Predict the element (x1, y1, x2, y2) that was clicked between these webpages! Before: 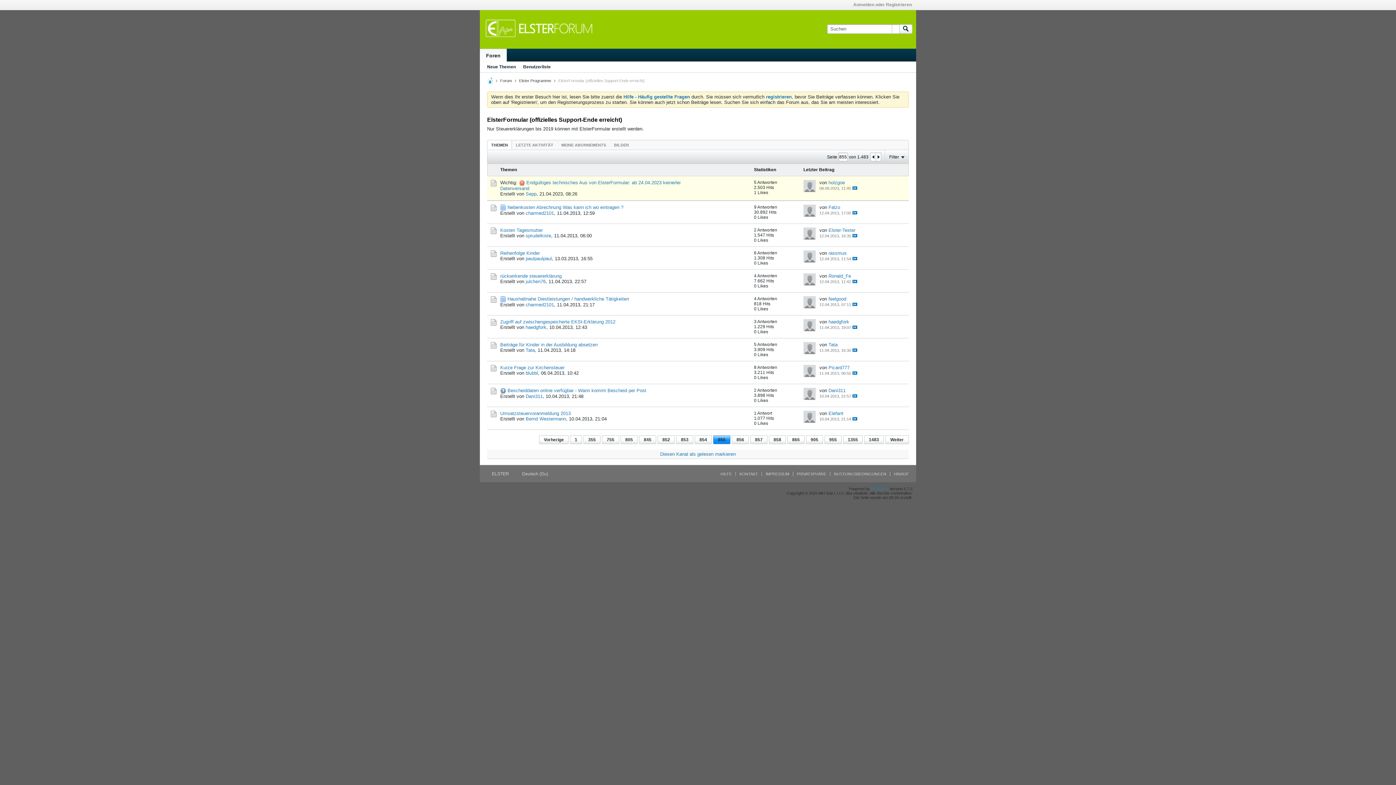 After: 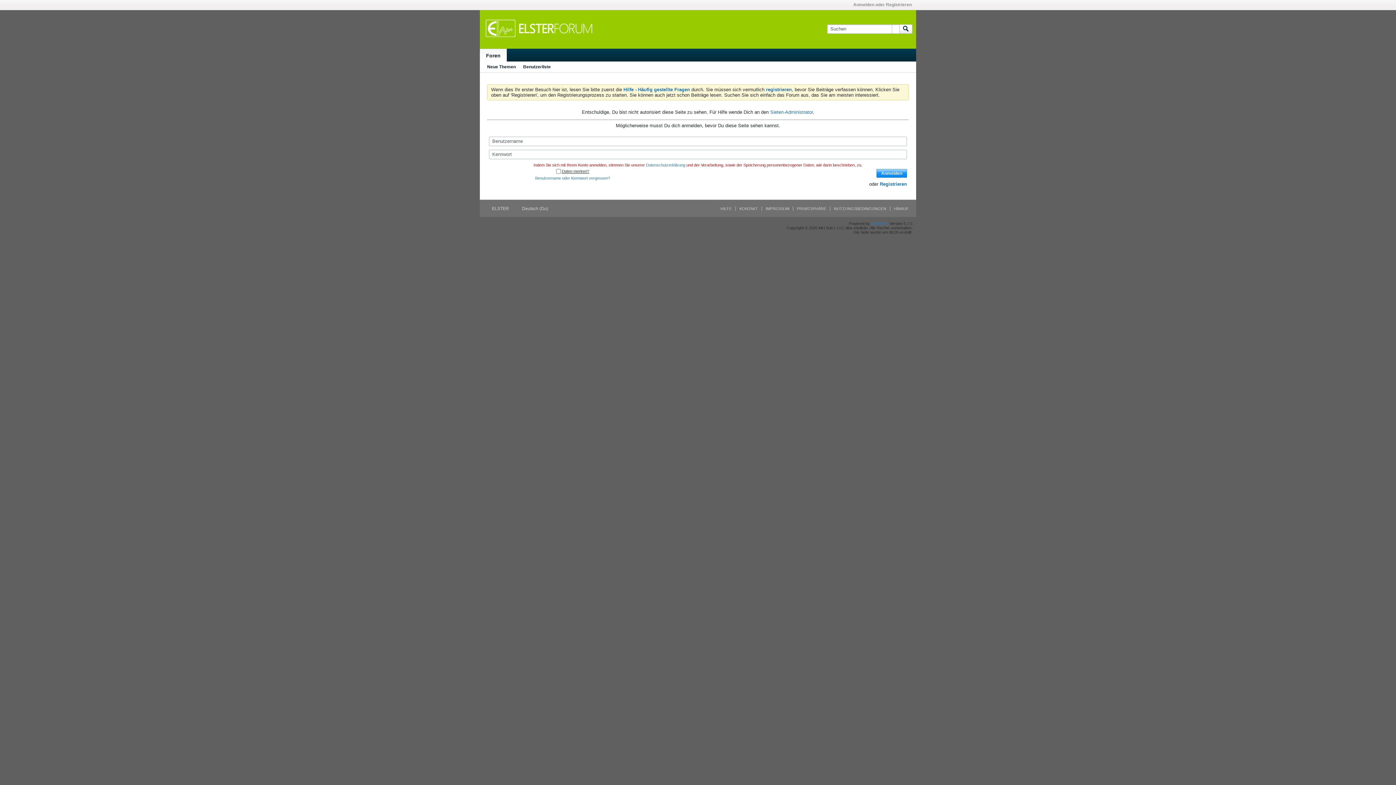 Action: label: Picard777 bbox: (828, 365, 849, 370)